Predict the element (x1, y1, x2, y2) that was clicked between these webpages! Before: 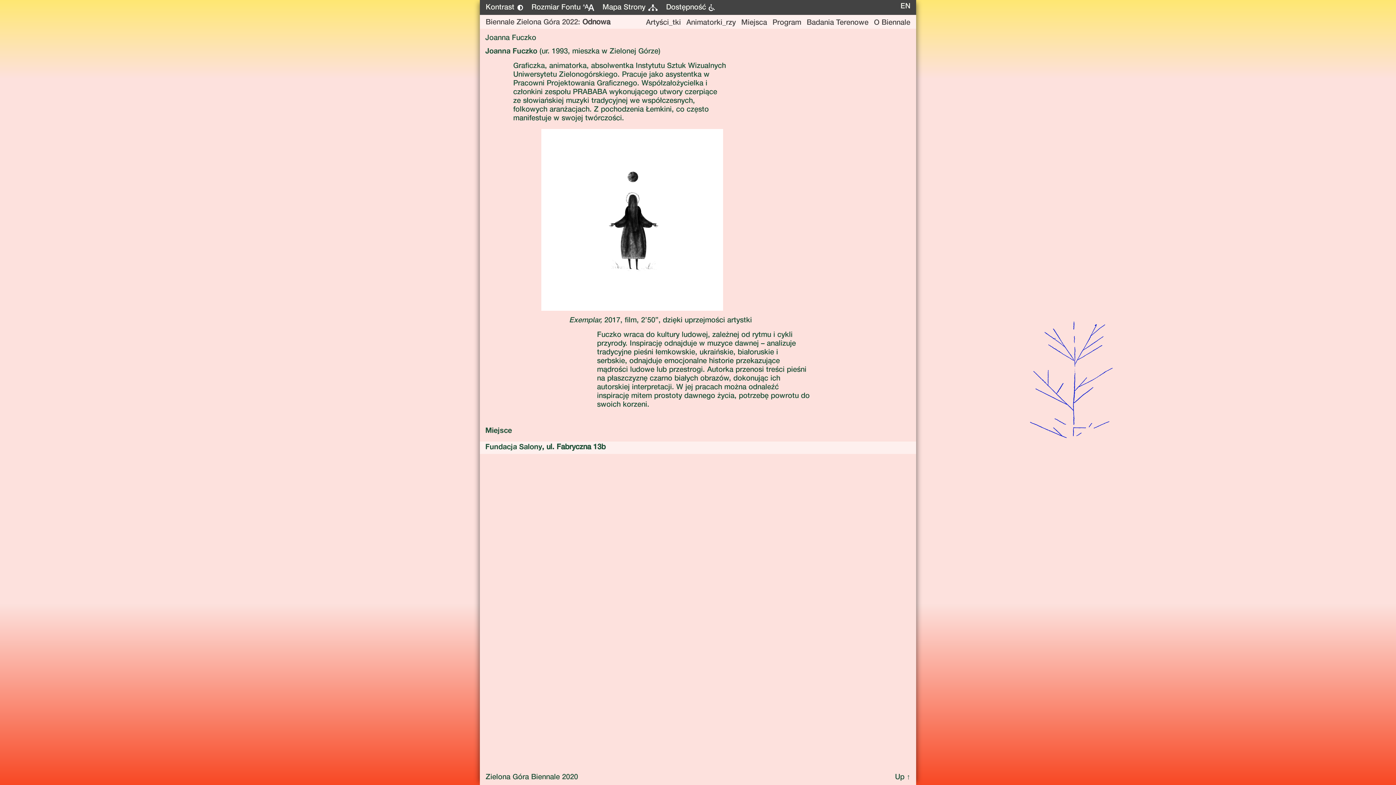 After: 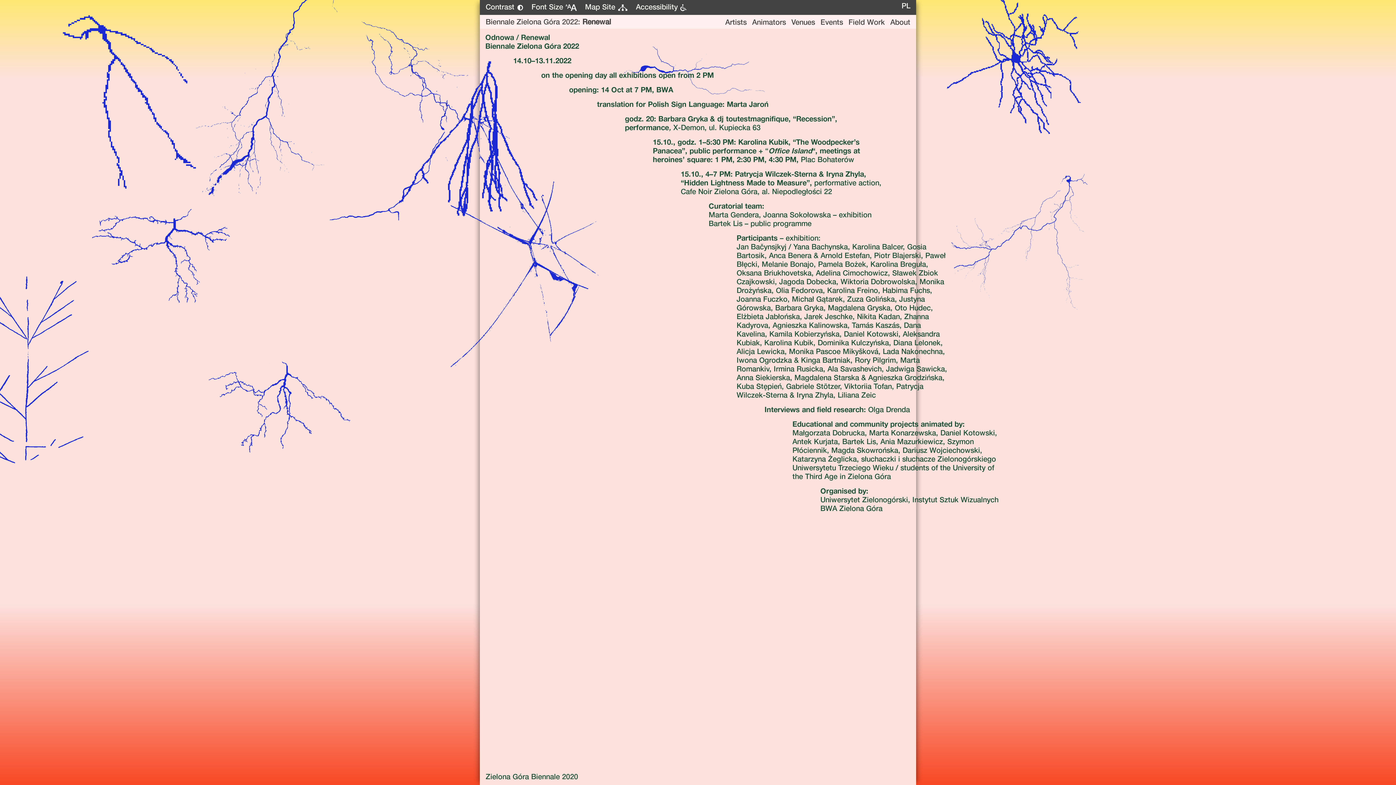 Action: label: EN bbox: (900, 3, 910, 10)